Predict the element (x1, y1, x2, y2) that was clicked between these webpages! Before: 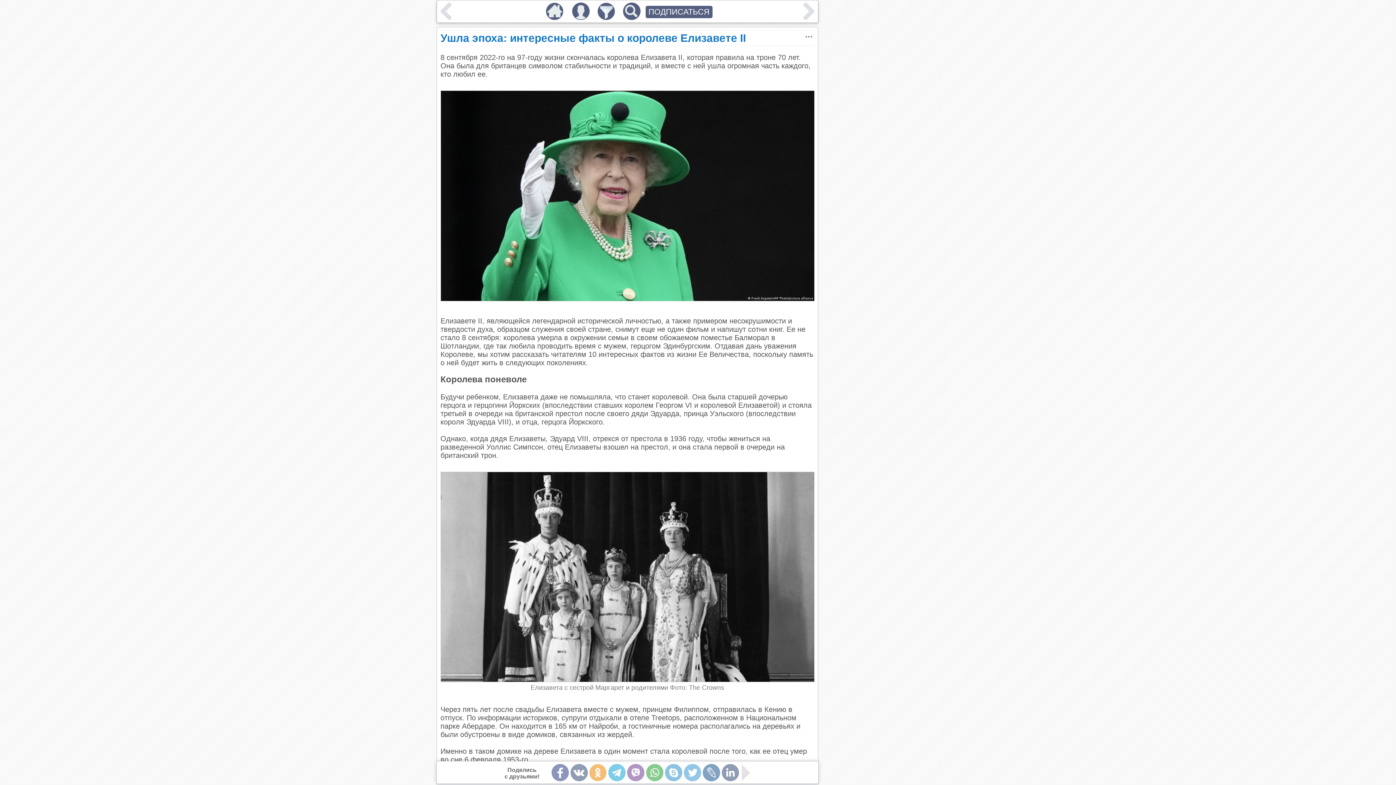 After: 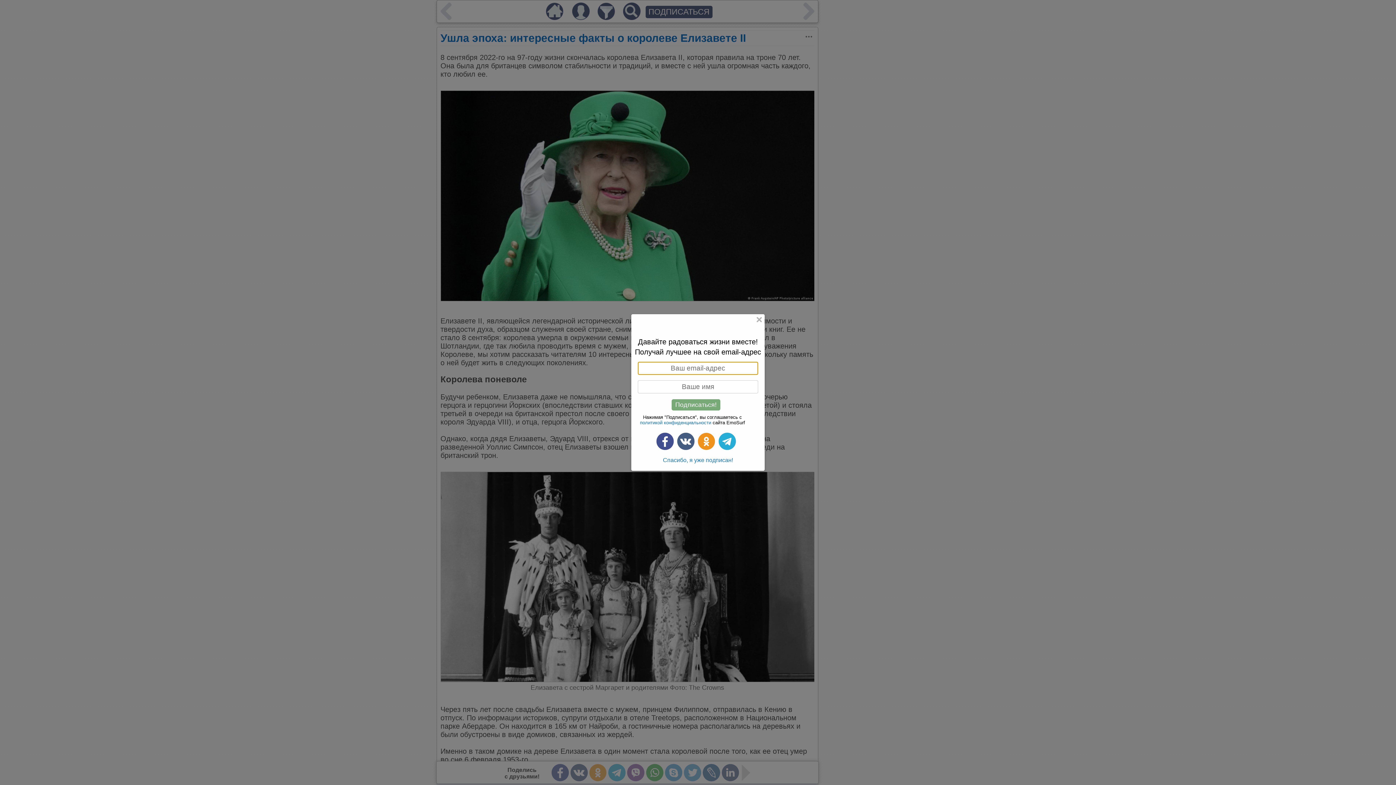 Action: bbox: (645, 5, 712, 18) label: ПОДПИСАТЬСЯ